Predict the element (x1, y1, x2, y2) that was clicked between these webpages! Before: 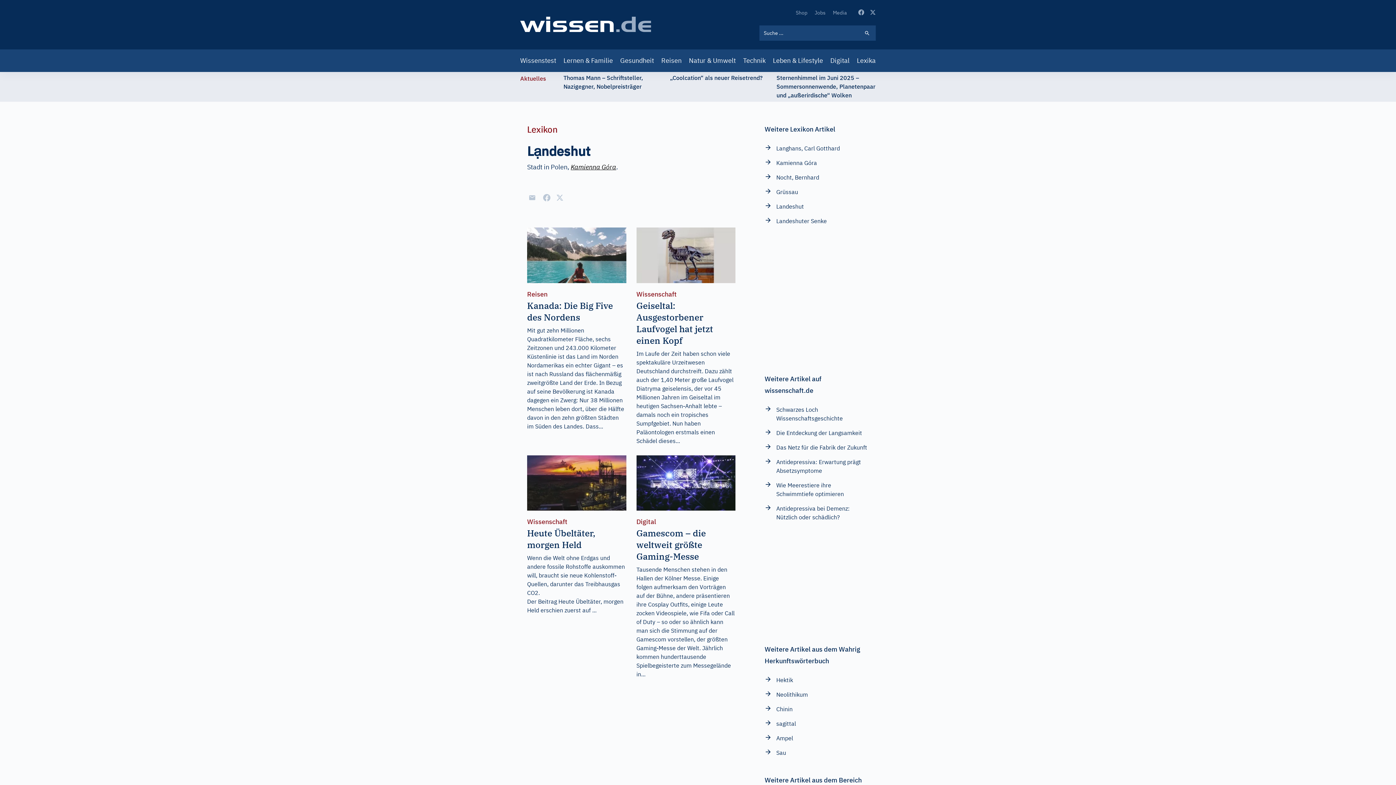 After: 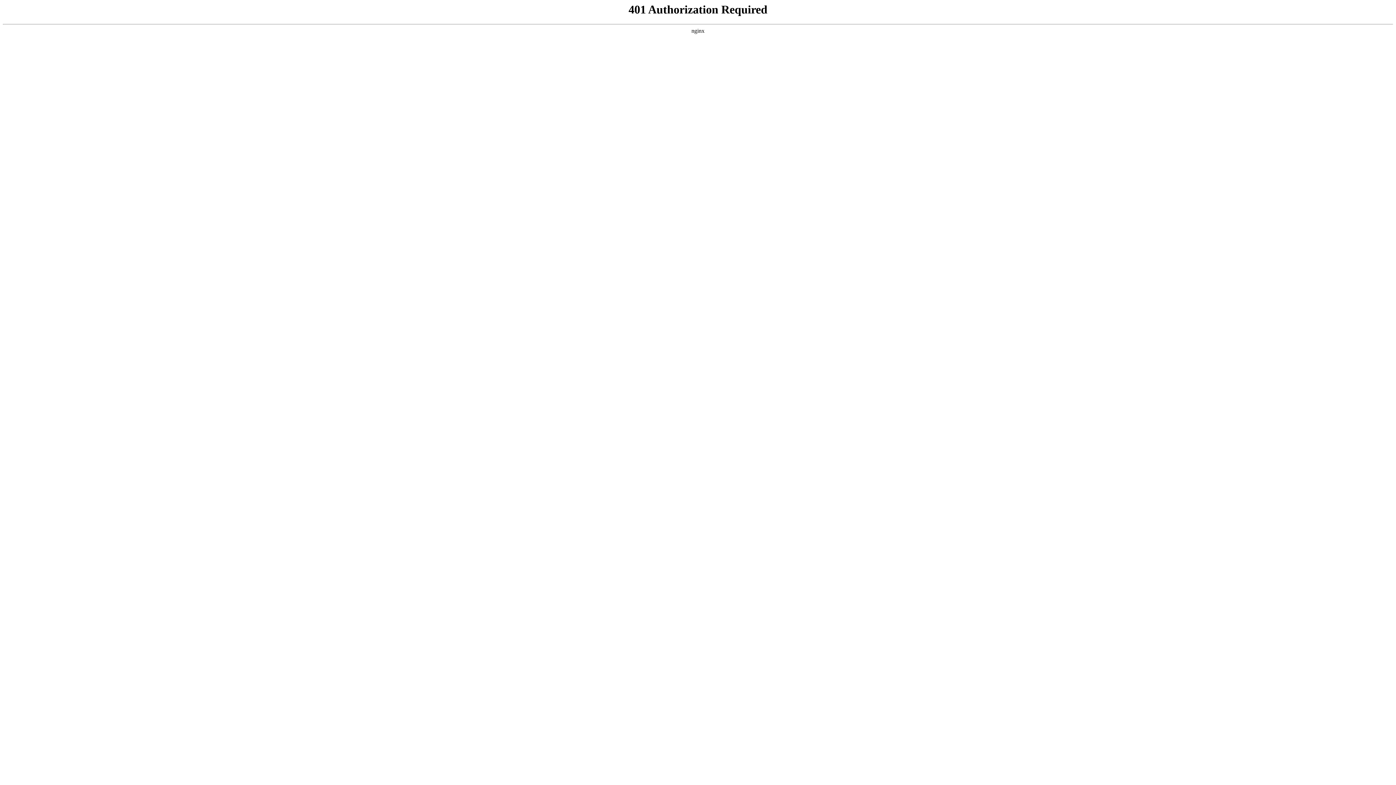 Action: label: ... bbox: (592, 607, 596, 614)